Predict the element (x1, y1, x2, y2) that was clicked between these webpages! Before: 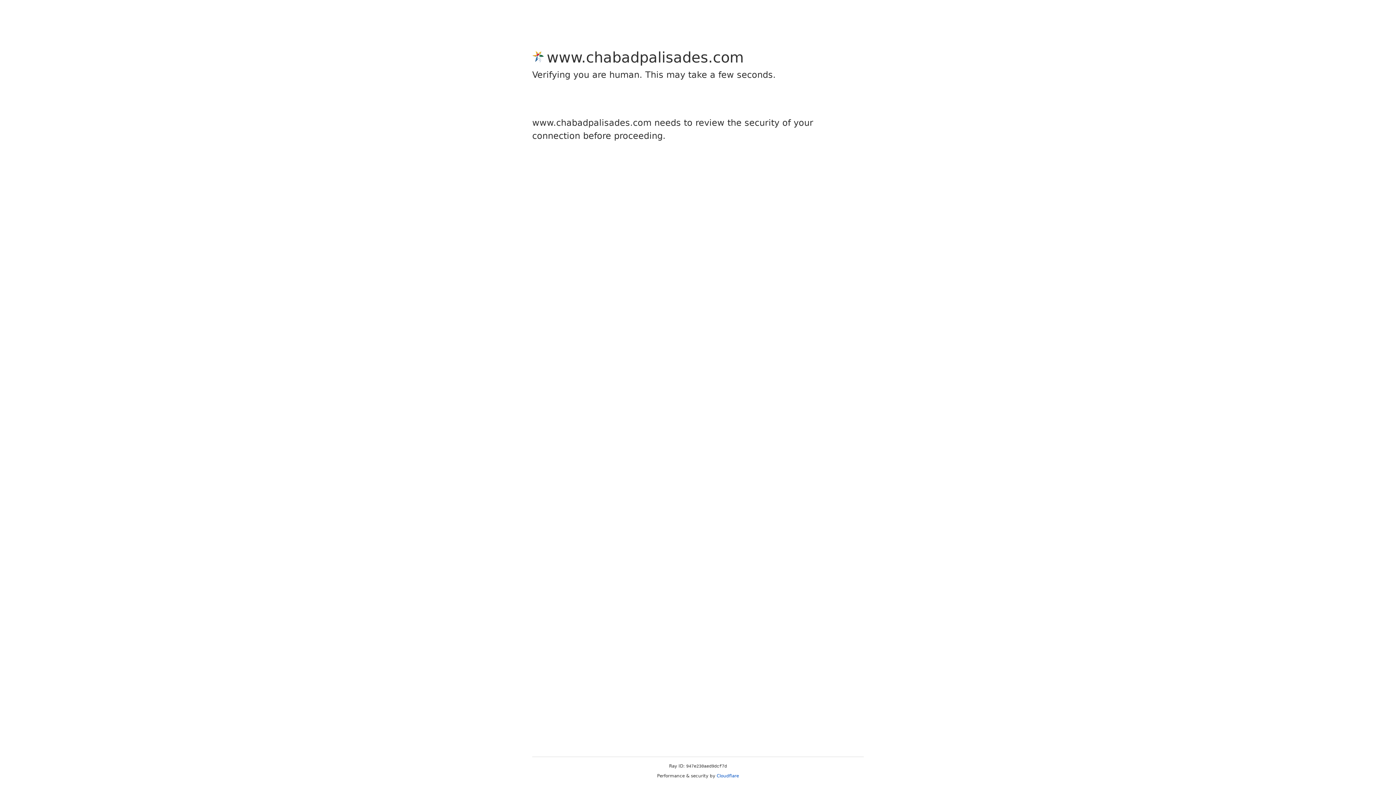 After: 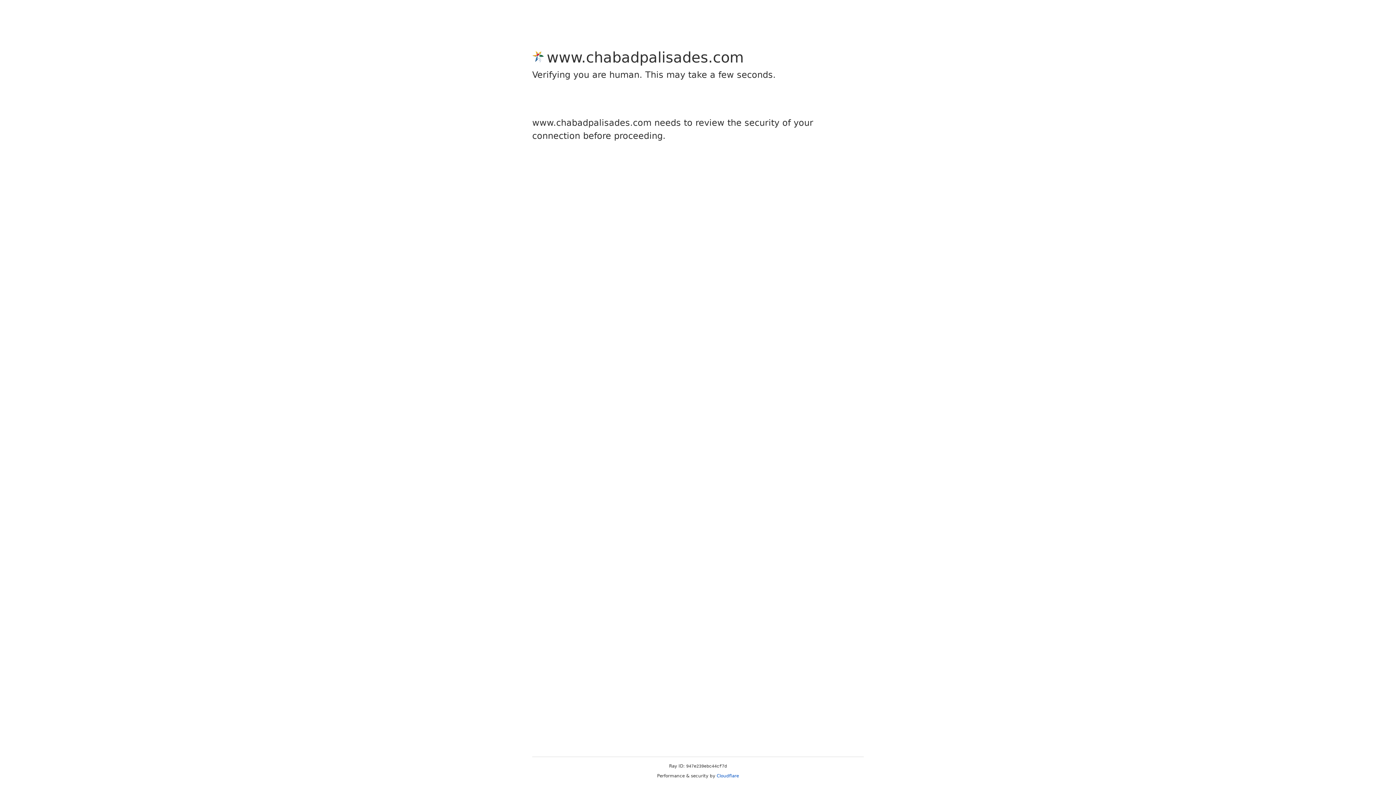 Action: label: Cloudflare bbox: (716, 773, 739, 778)